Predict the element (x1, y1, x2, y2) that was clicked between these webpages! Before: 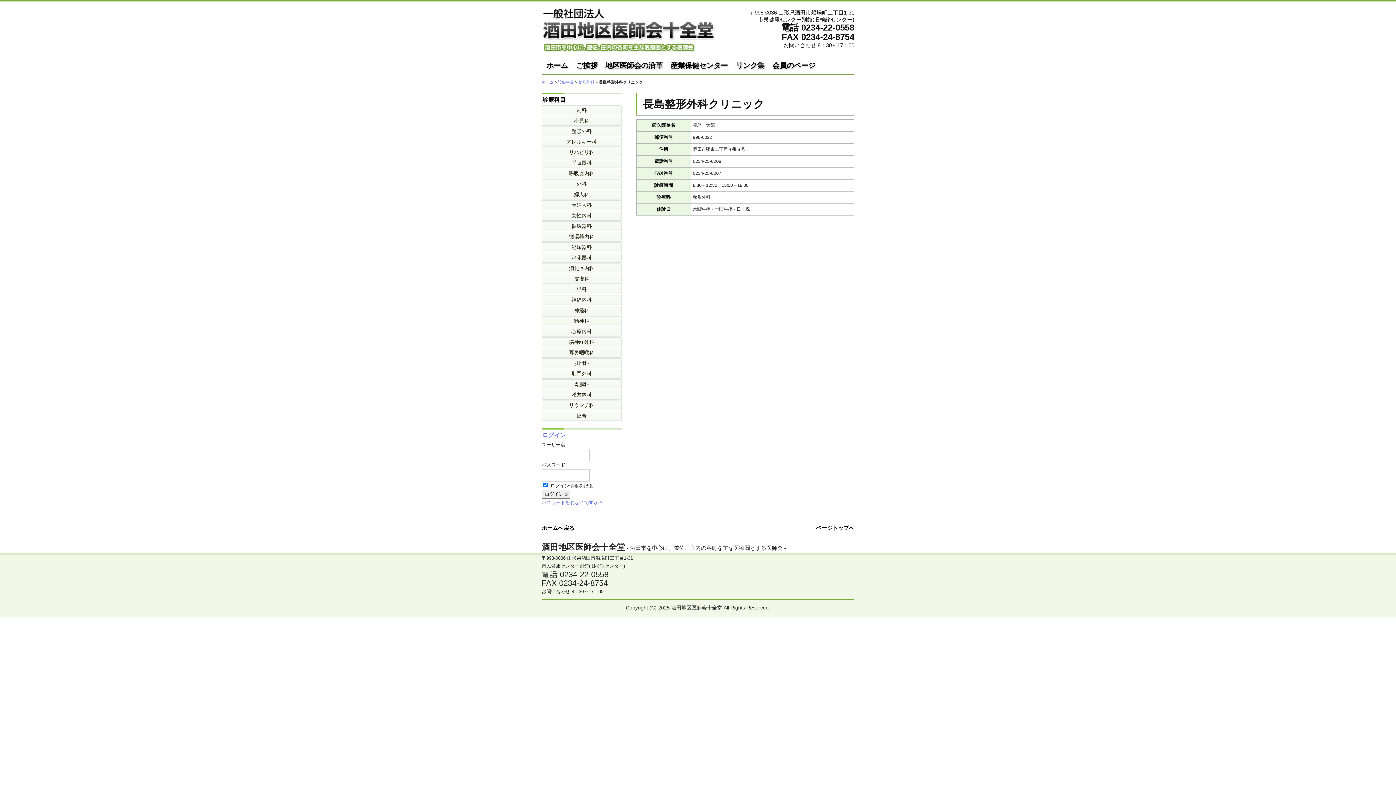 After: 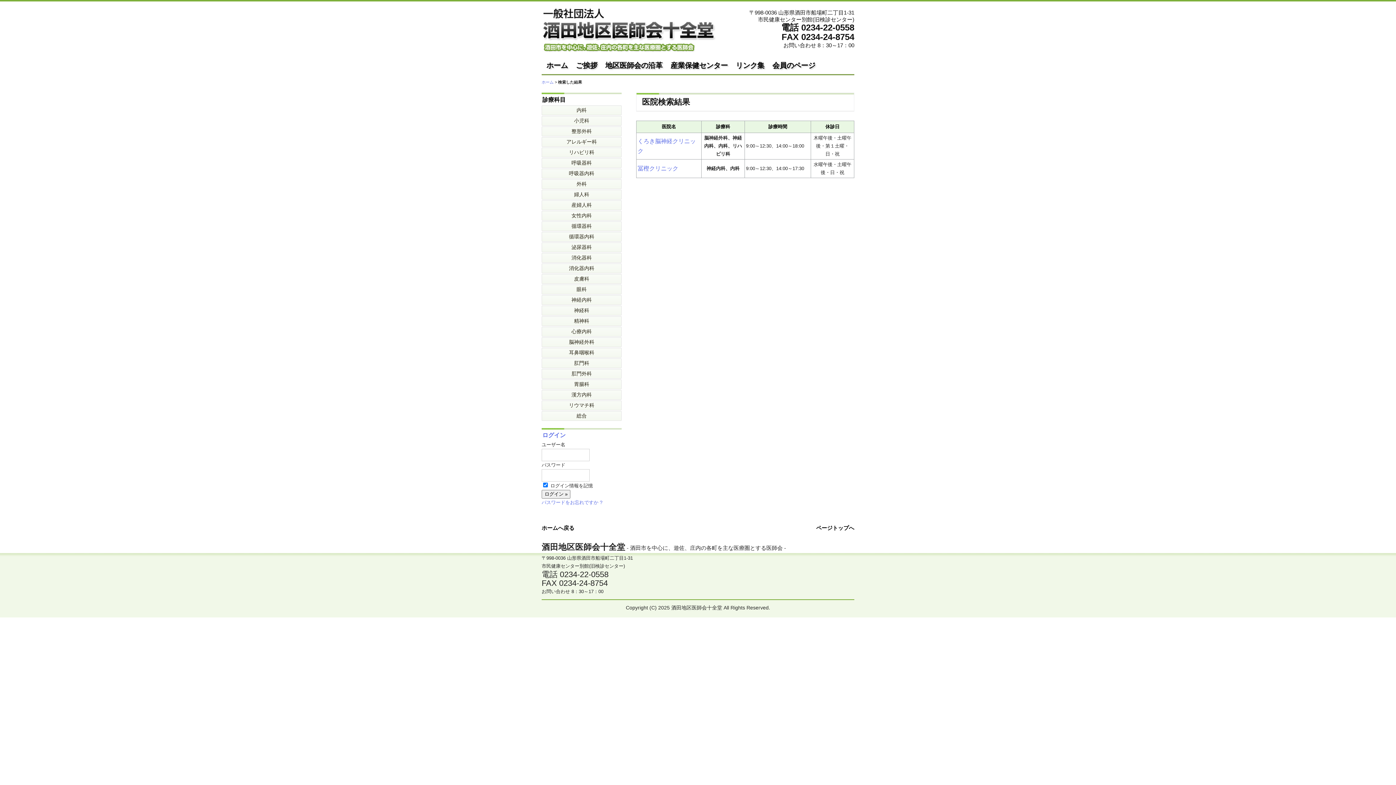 Action: label: 神経内科
 bbox: (541, 295, 621, 305)